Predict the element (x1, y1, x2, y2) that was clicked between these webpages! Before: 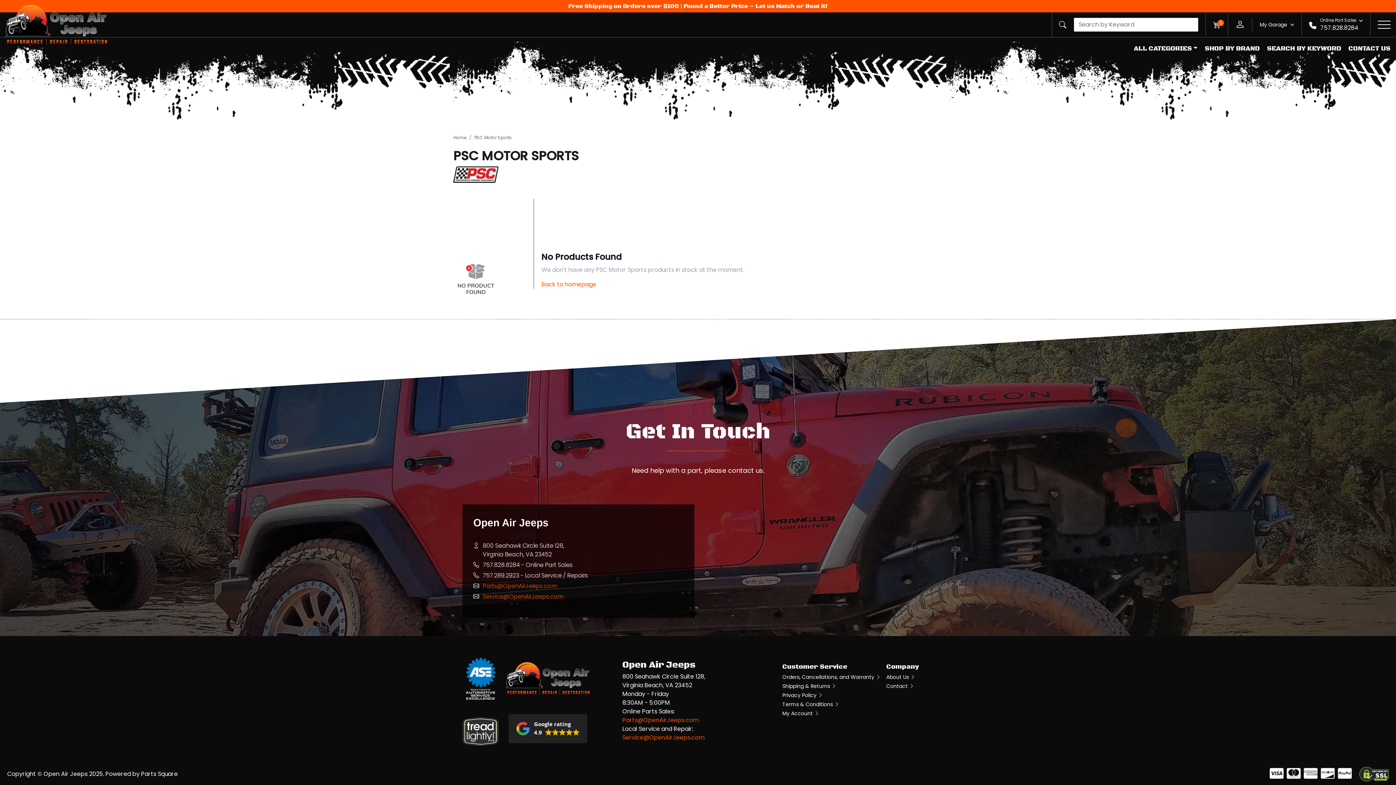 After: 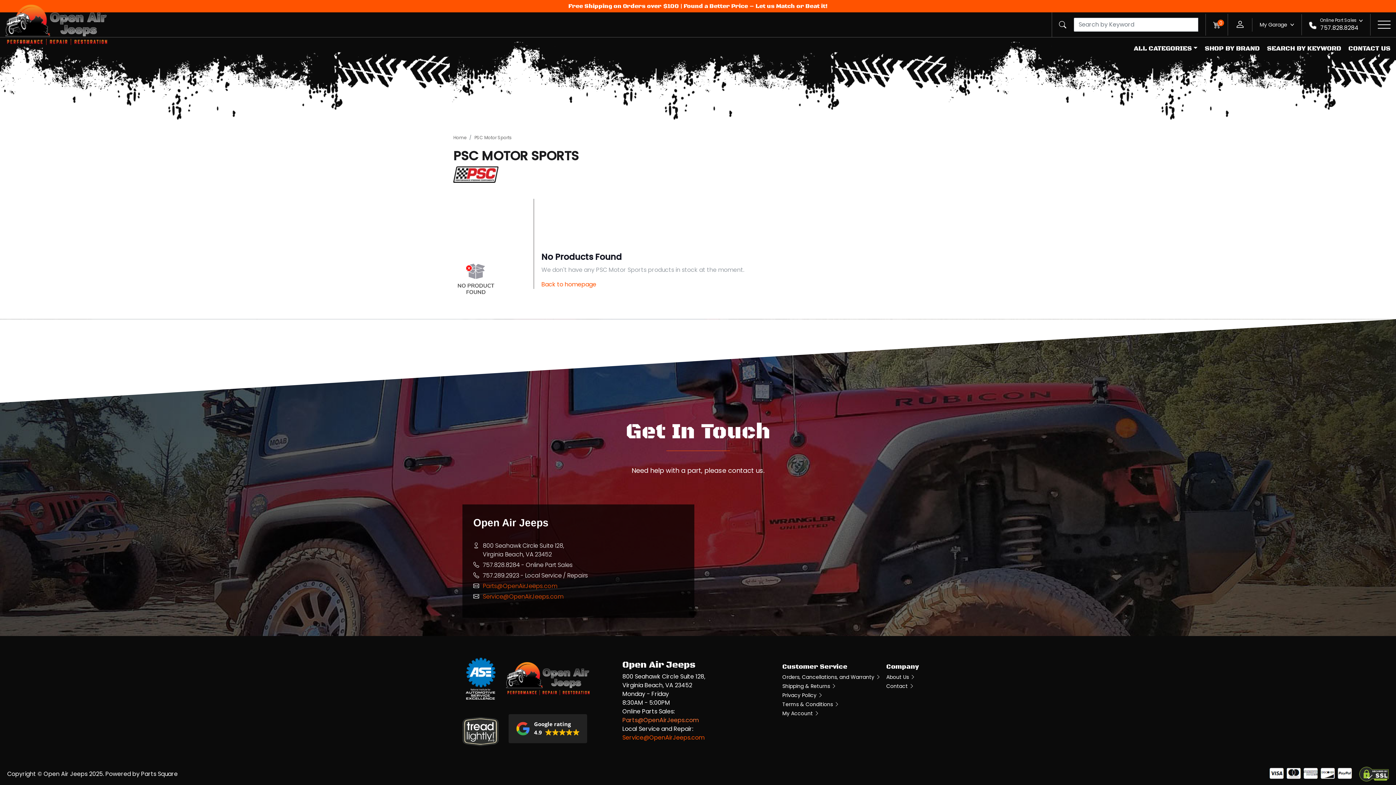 Action: bbox: (622, 716, 698, 724) label: Parts@OpenAirJeeps.com